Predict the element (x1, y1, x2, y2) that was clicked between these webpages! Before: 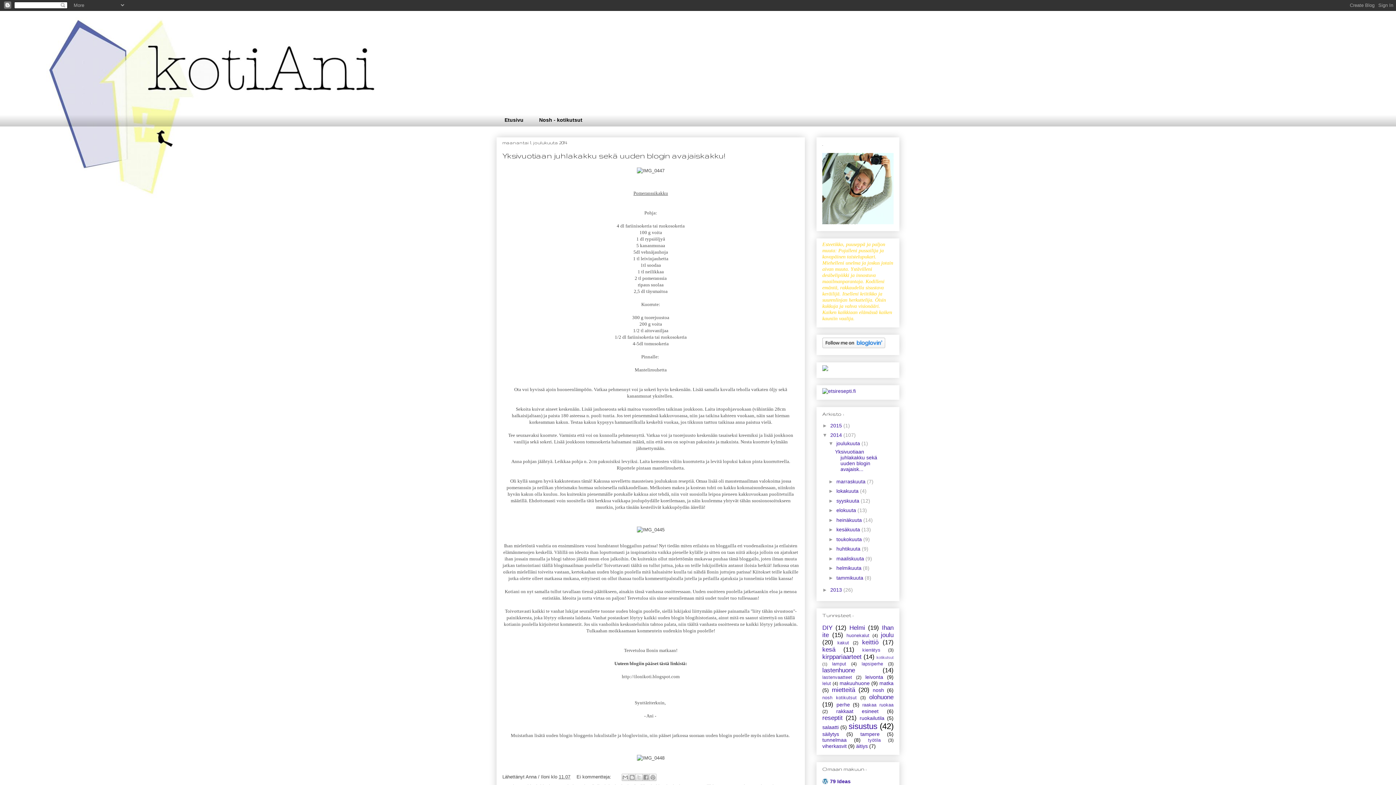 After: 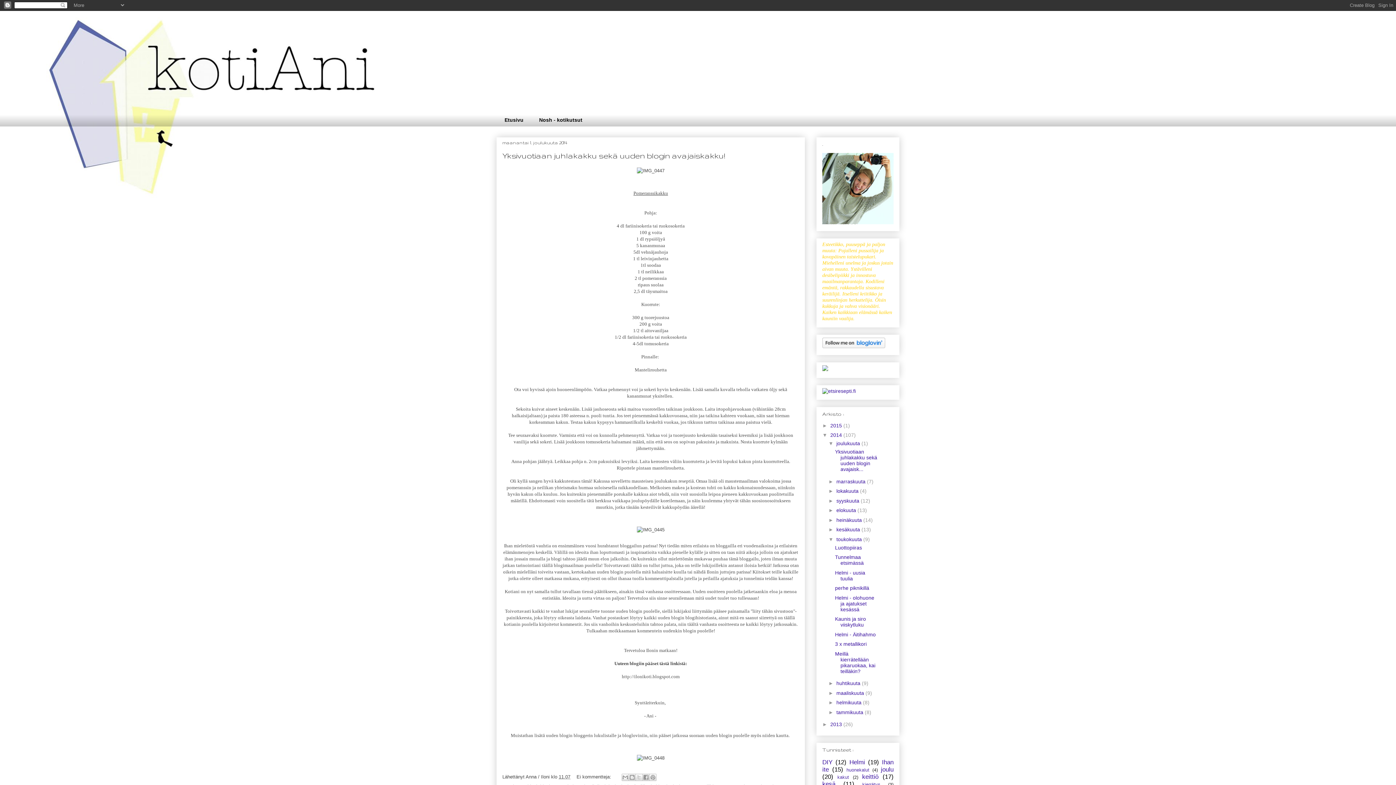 Action: bbox: (828, 536, 836, 542) label: ►  